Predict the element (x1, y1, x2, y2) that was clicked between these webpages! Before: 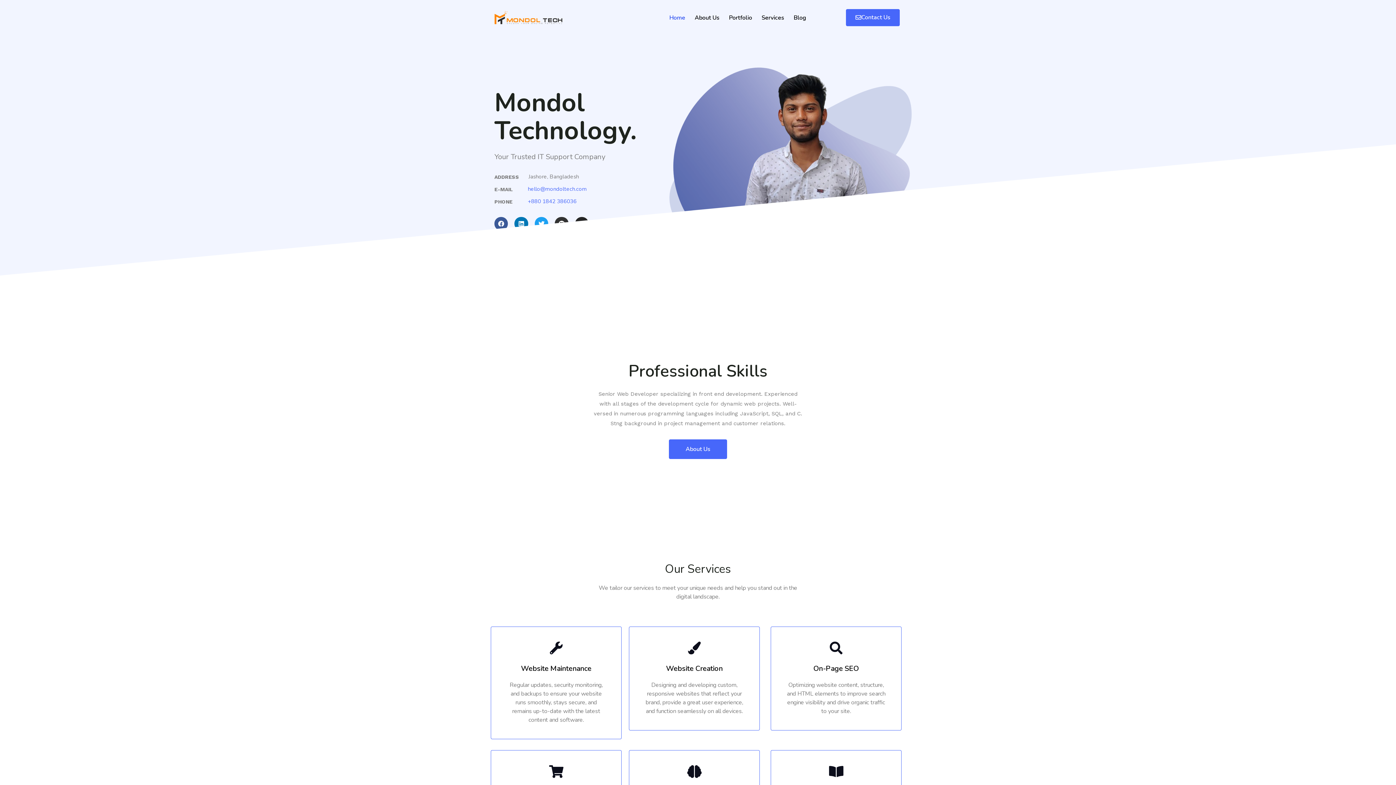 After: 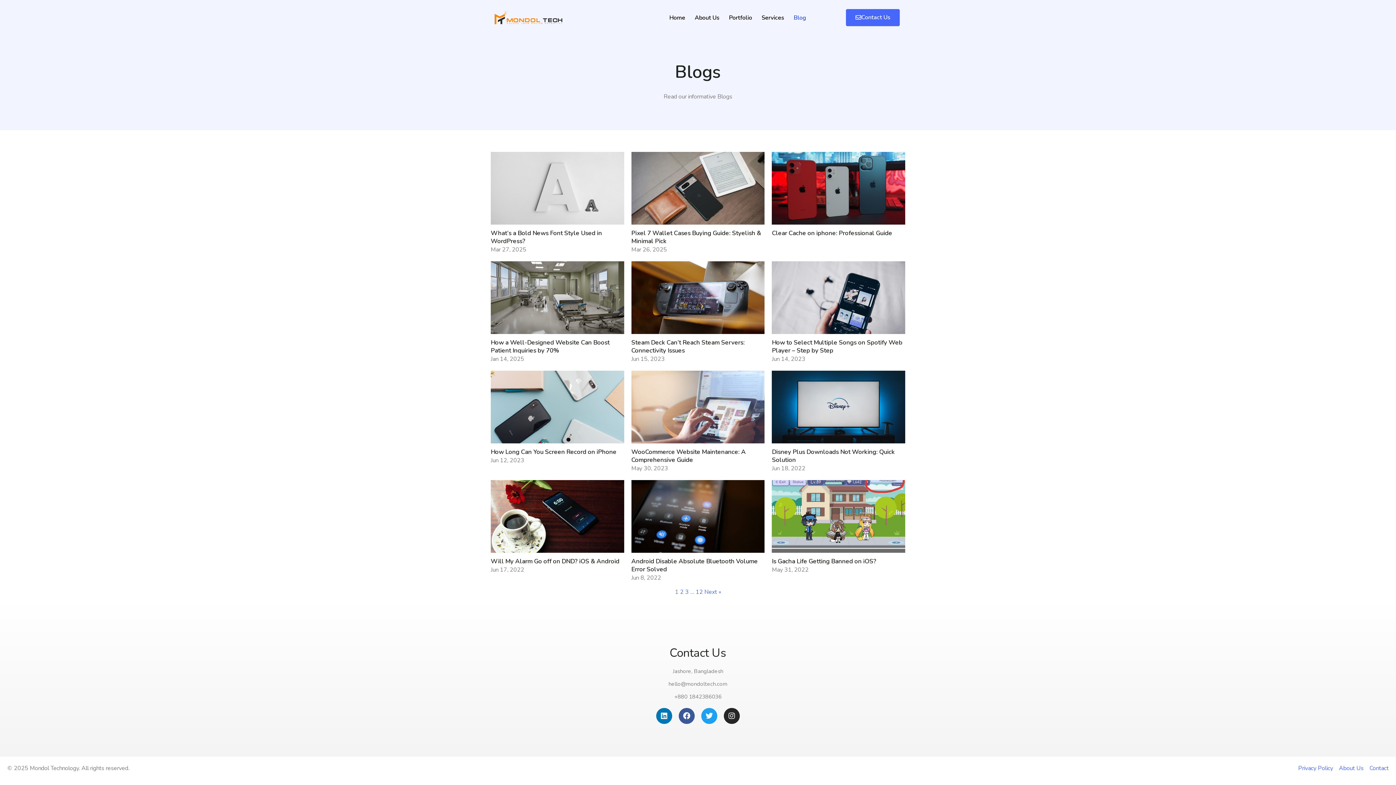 Action: bbox: (789, 10, 811, 24) label: Blog